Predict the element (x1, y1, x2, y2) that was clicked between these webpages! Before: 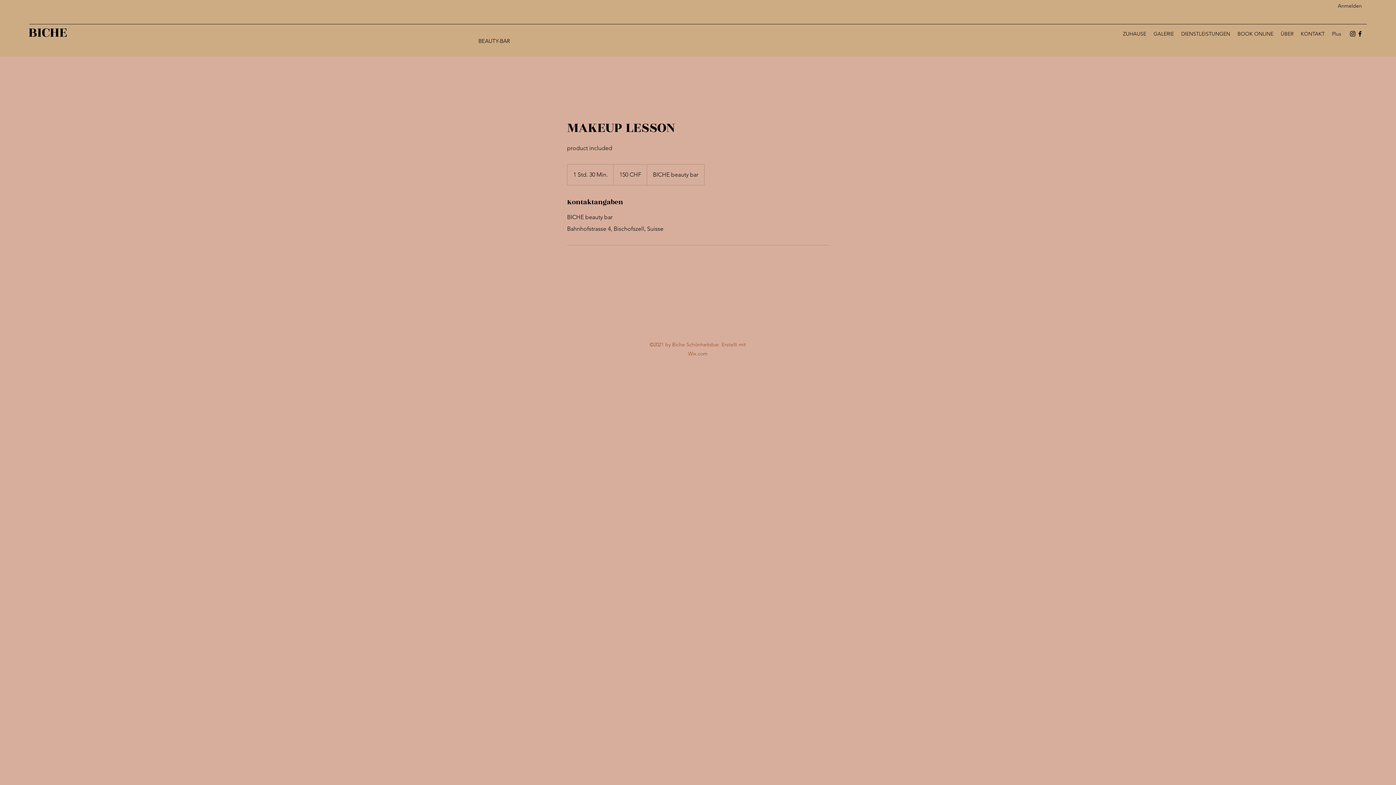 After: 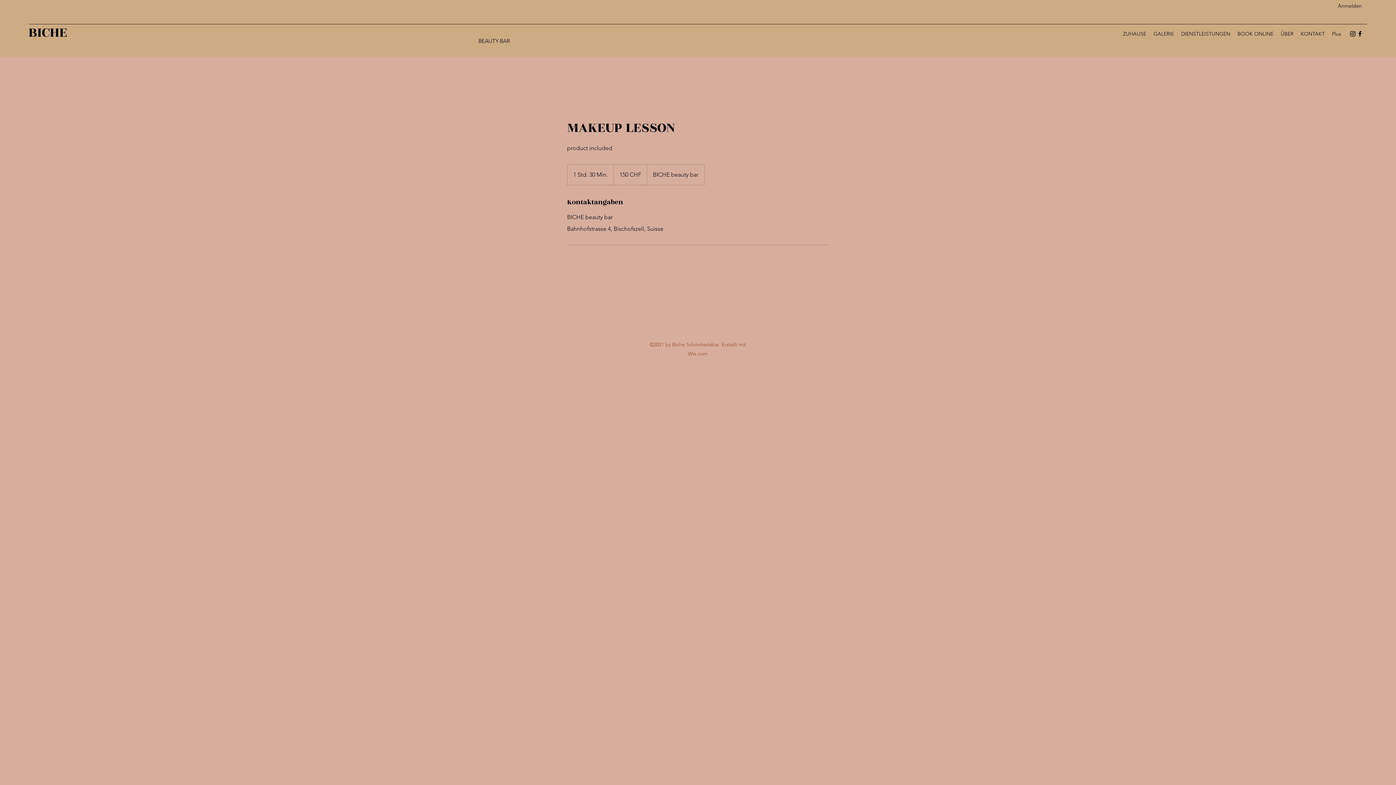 Action: label: Facebook bbox: (1356, 30, 1364, 37)